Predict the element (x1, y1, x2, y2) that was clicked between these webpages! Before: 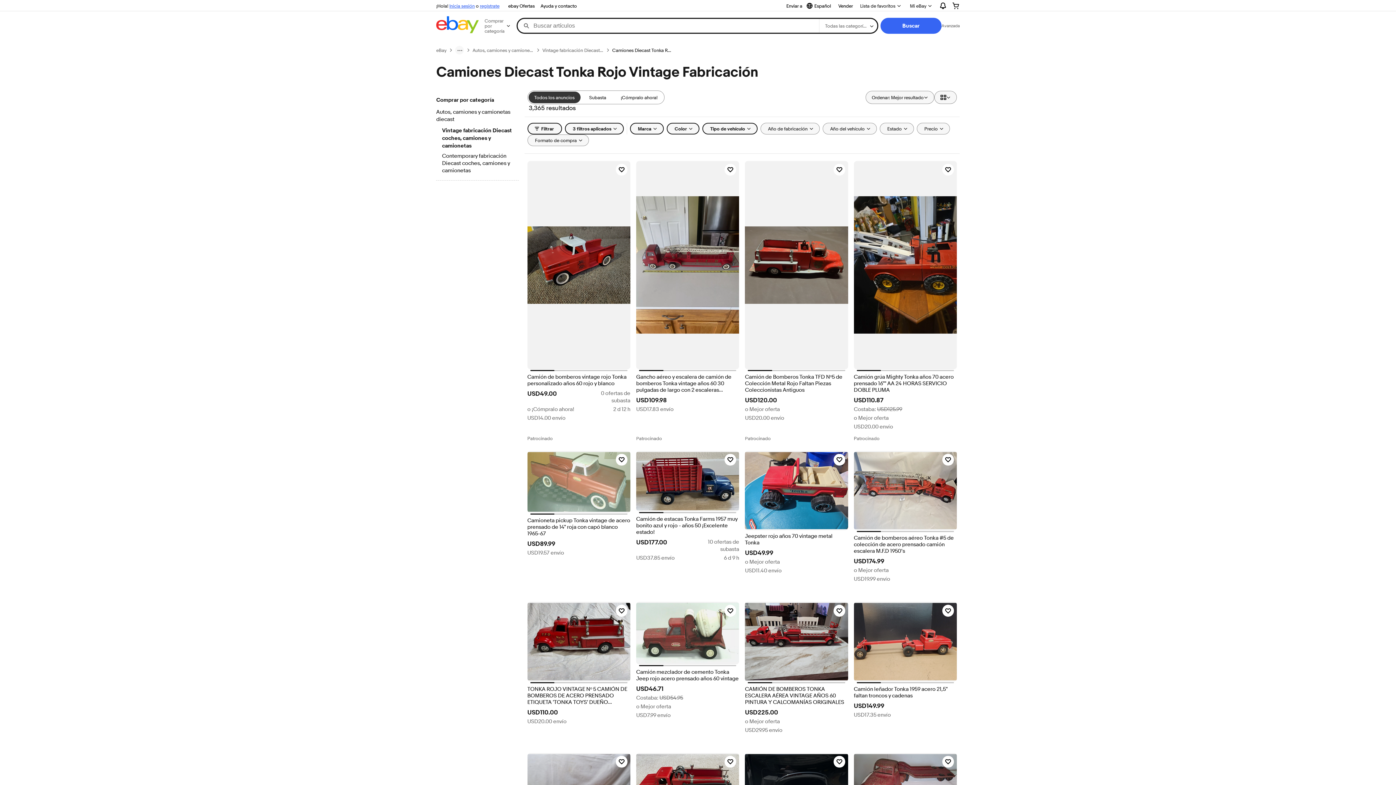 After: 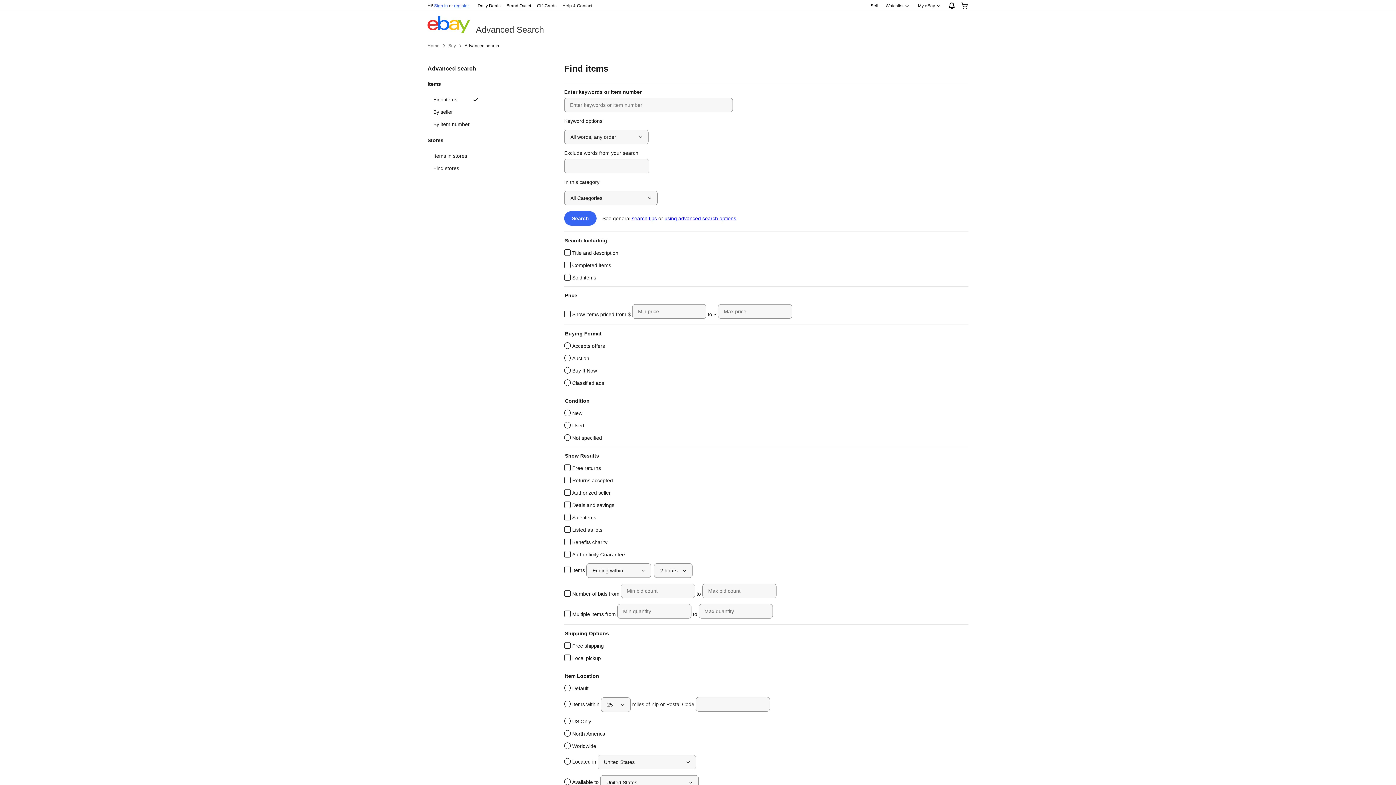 Action: bbox: (941, 22, 960, 28) label: Avanzada